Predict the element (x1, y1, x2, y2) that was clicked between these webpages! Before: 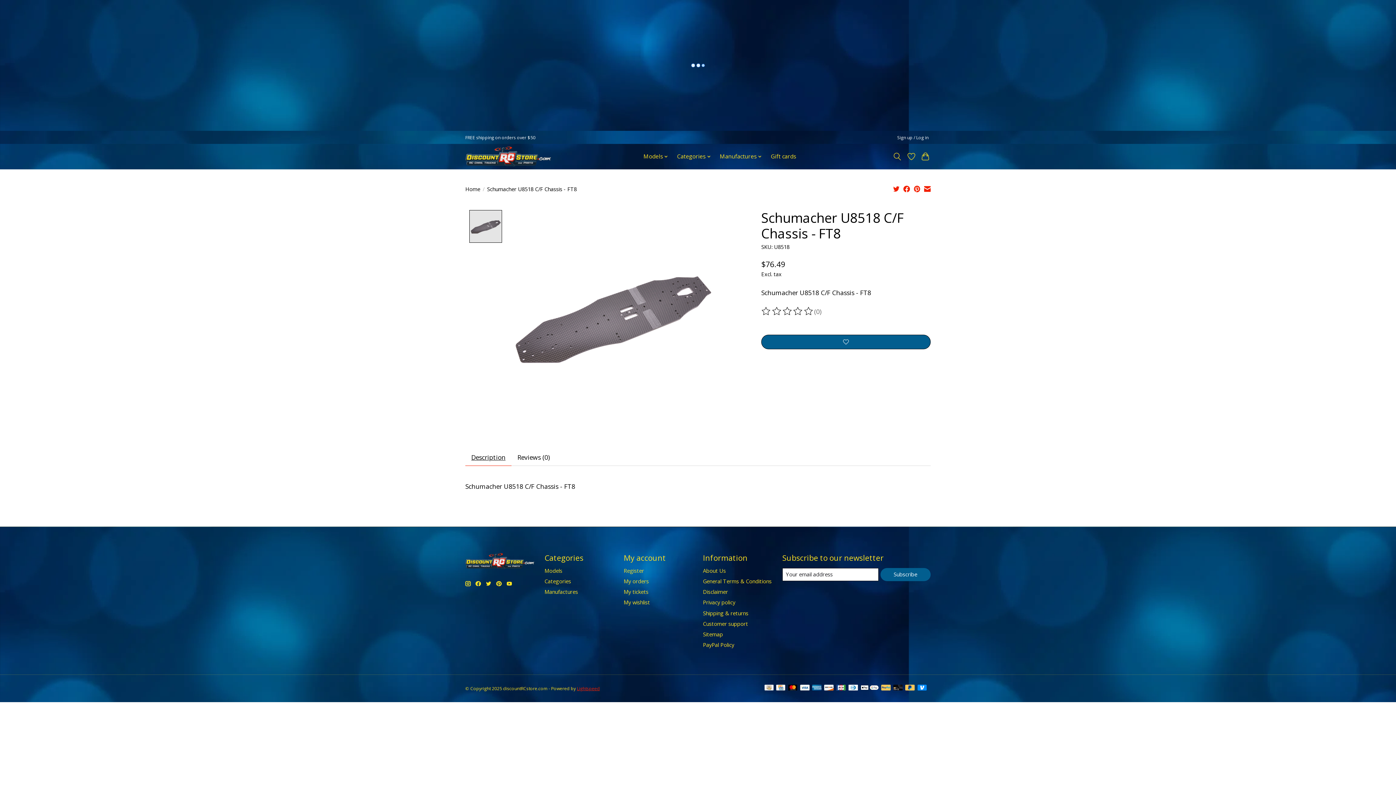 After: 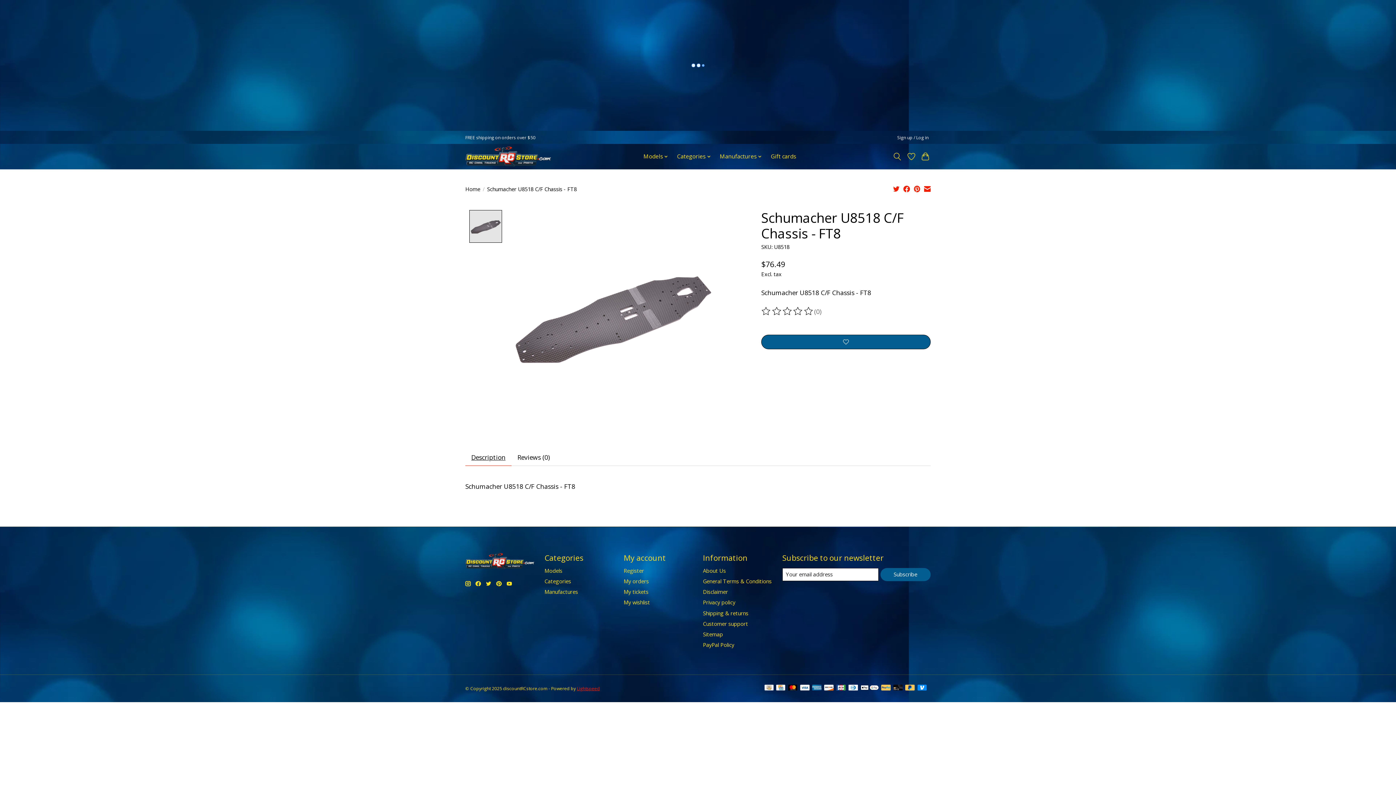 Action: bbox: (924, 185, 930, 194)